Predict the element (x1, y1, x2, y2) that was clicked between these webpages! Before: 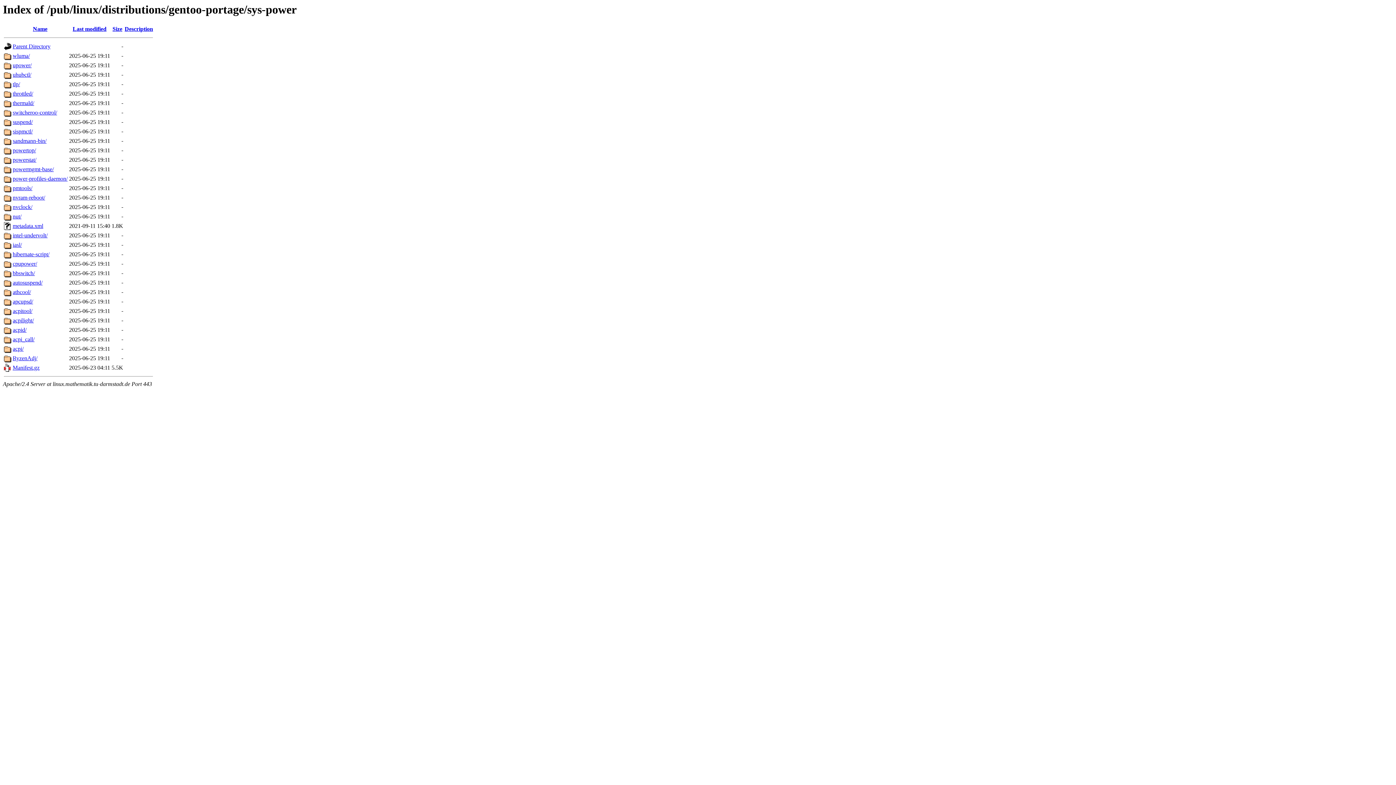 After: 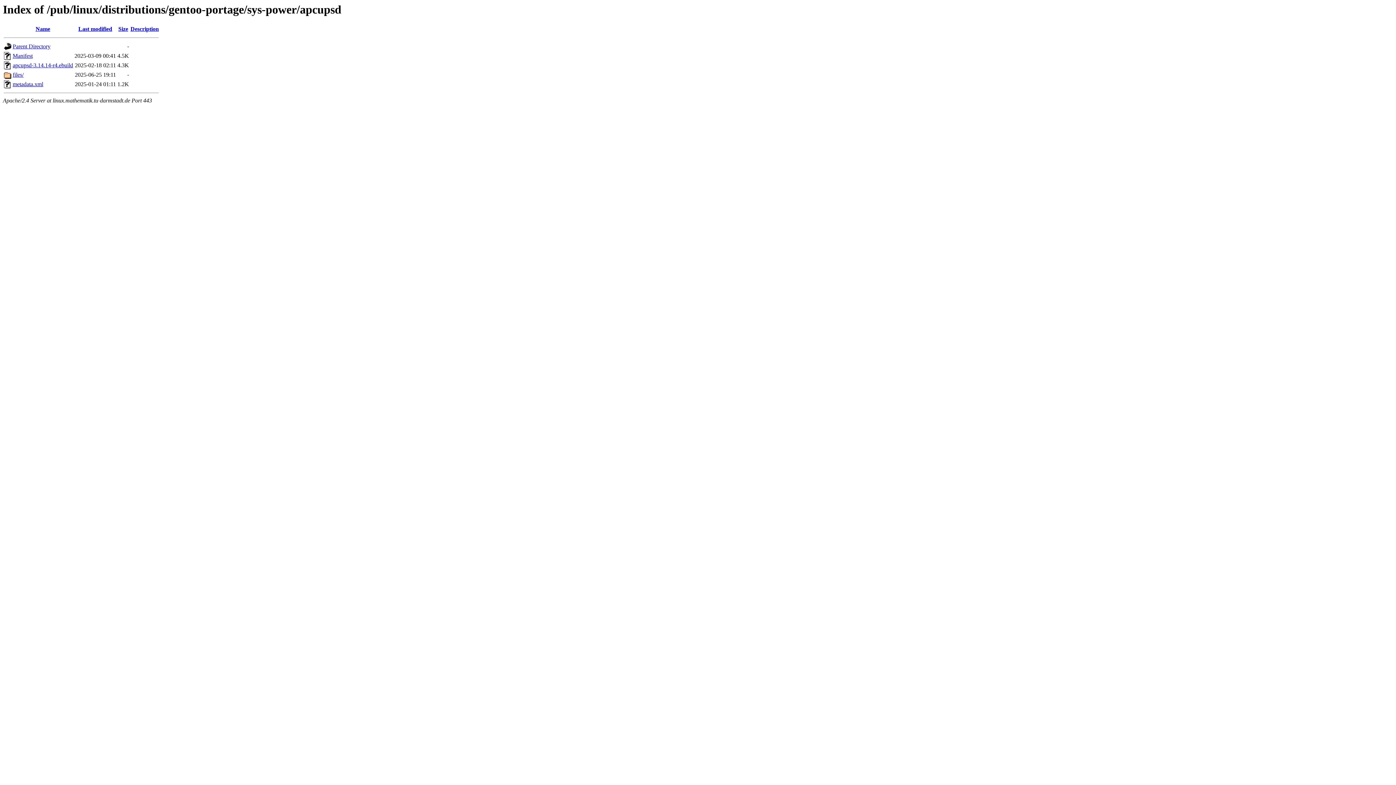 Action: bbox: (12, 298, 33, 304) label: apcupsd/